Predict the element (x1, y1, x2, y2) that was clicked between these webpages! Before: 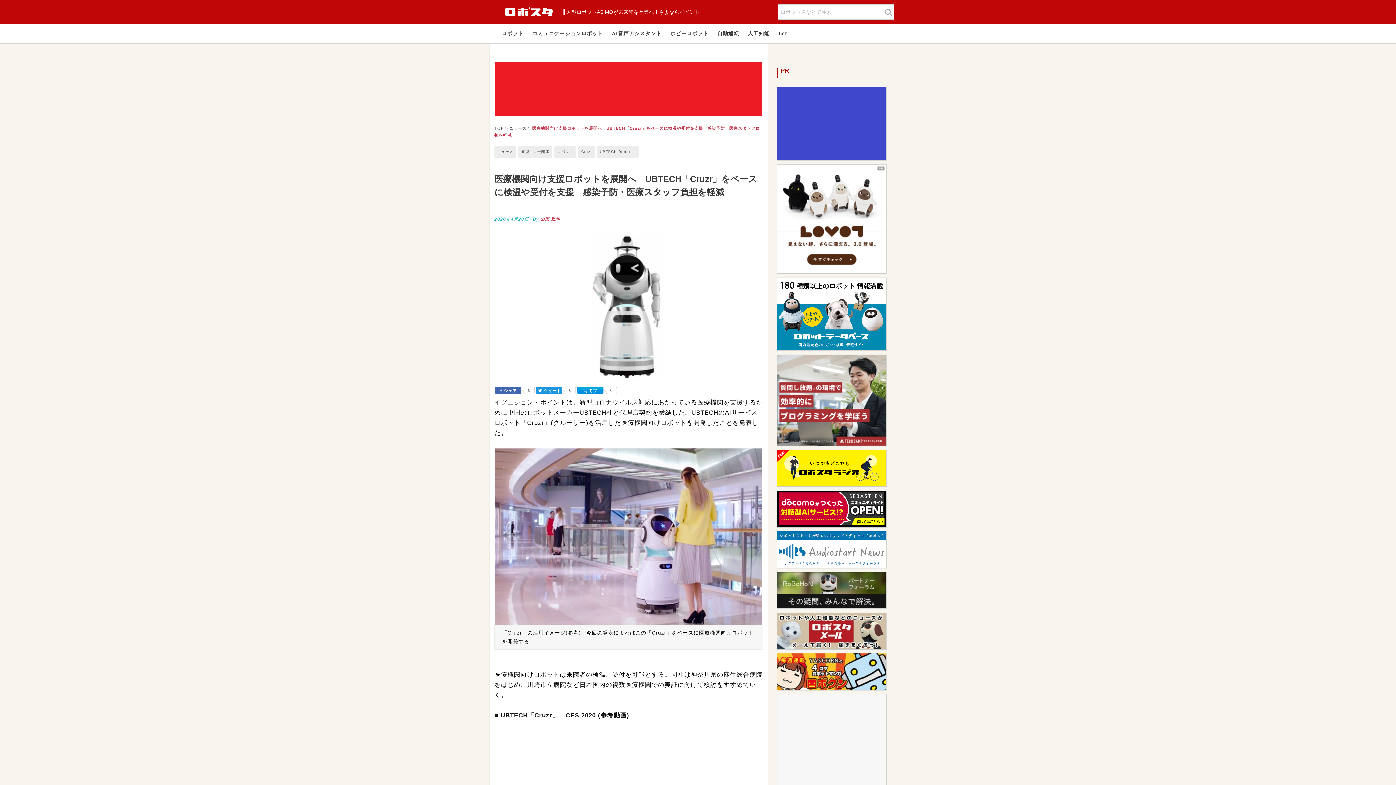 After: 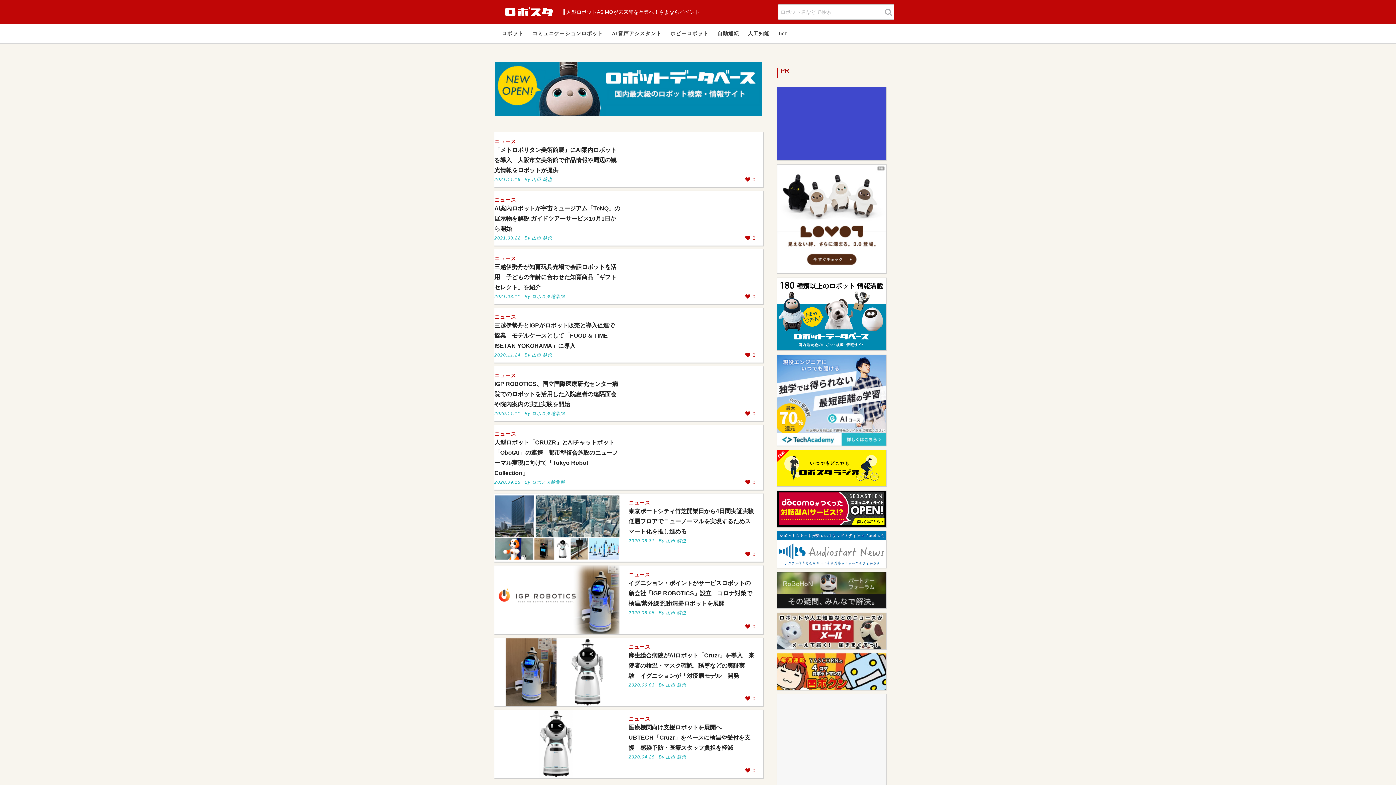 Action: bbox: (578, 146, 594, 157) label: Cruzr